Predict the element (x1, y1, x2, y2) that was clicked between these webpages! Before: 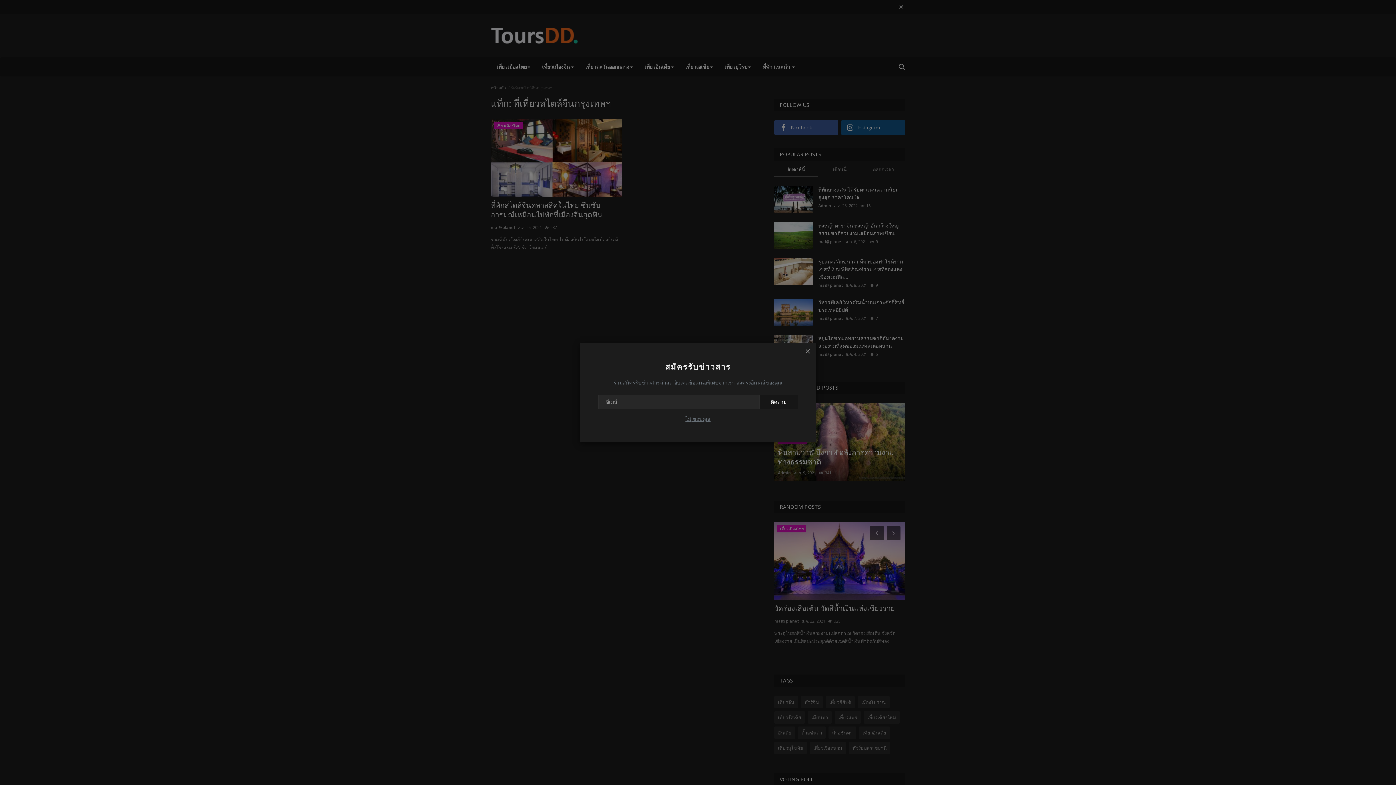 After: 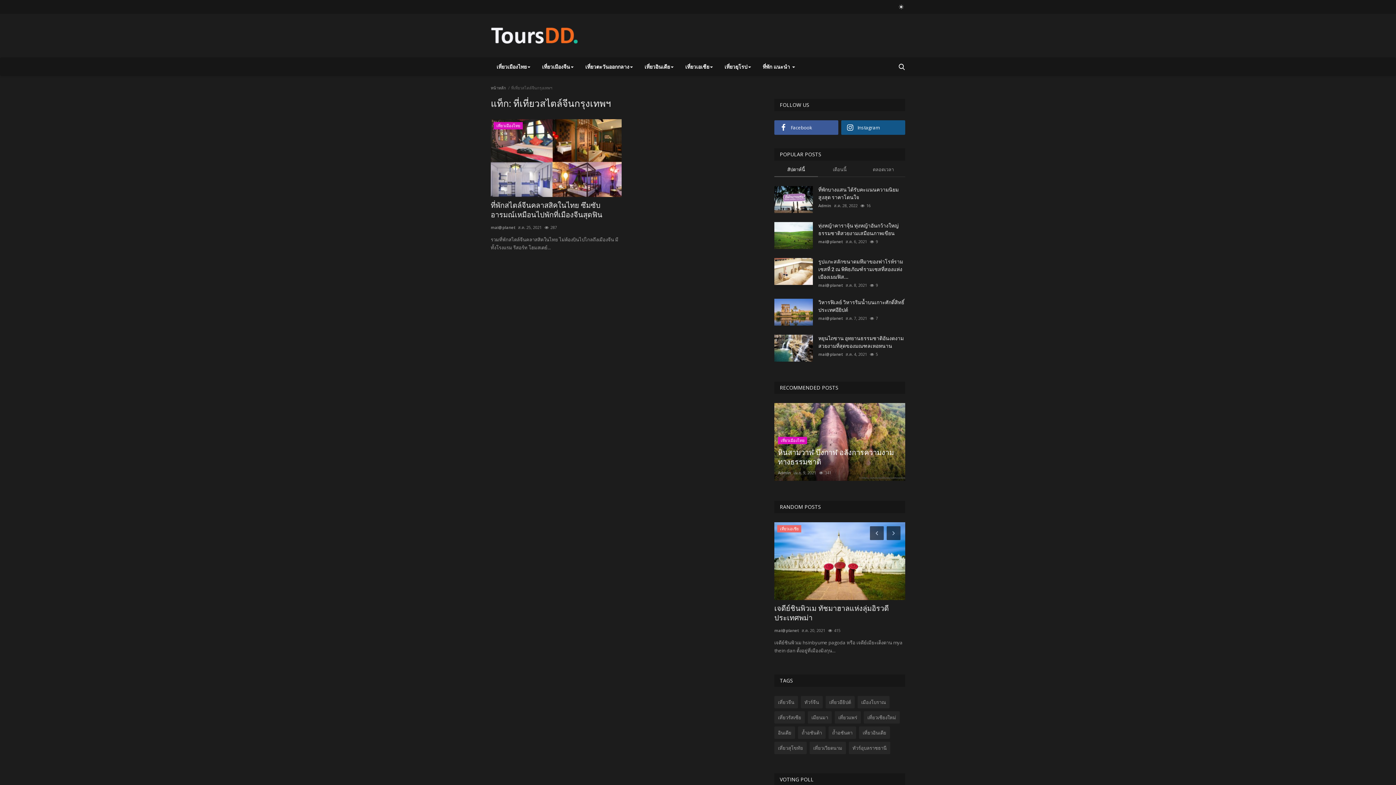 Action: label: ไม่,ขอบคุณ bbox: (685, 414, 710, 423)